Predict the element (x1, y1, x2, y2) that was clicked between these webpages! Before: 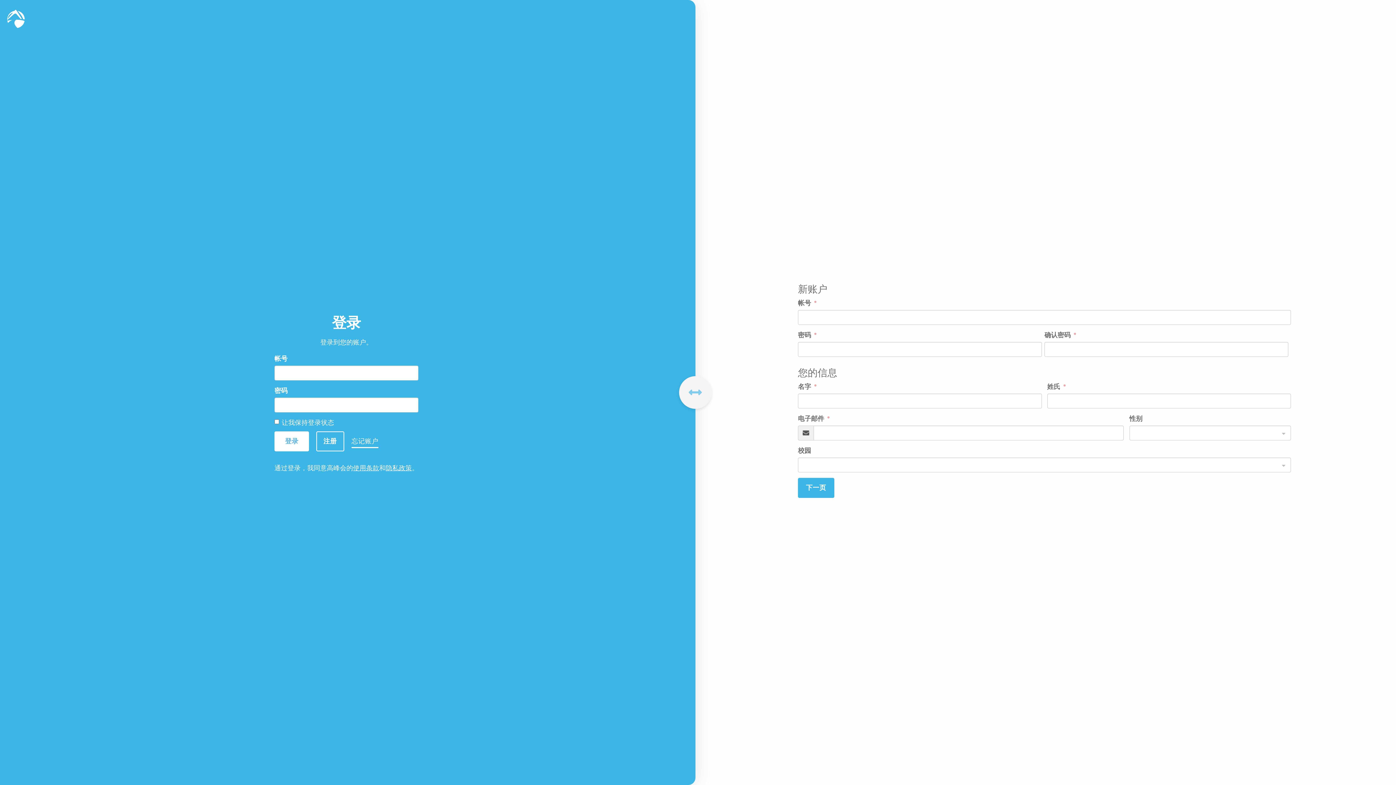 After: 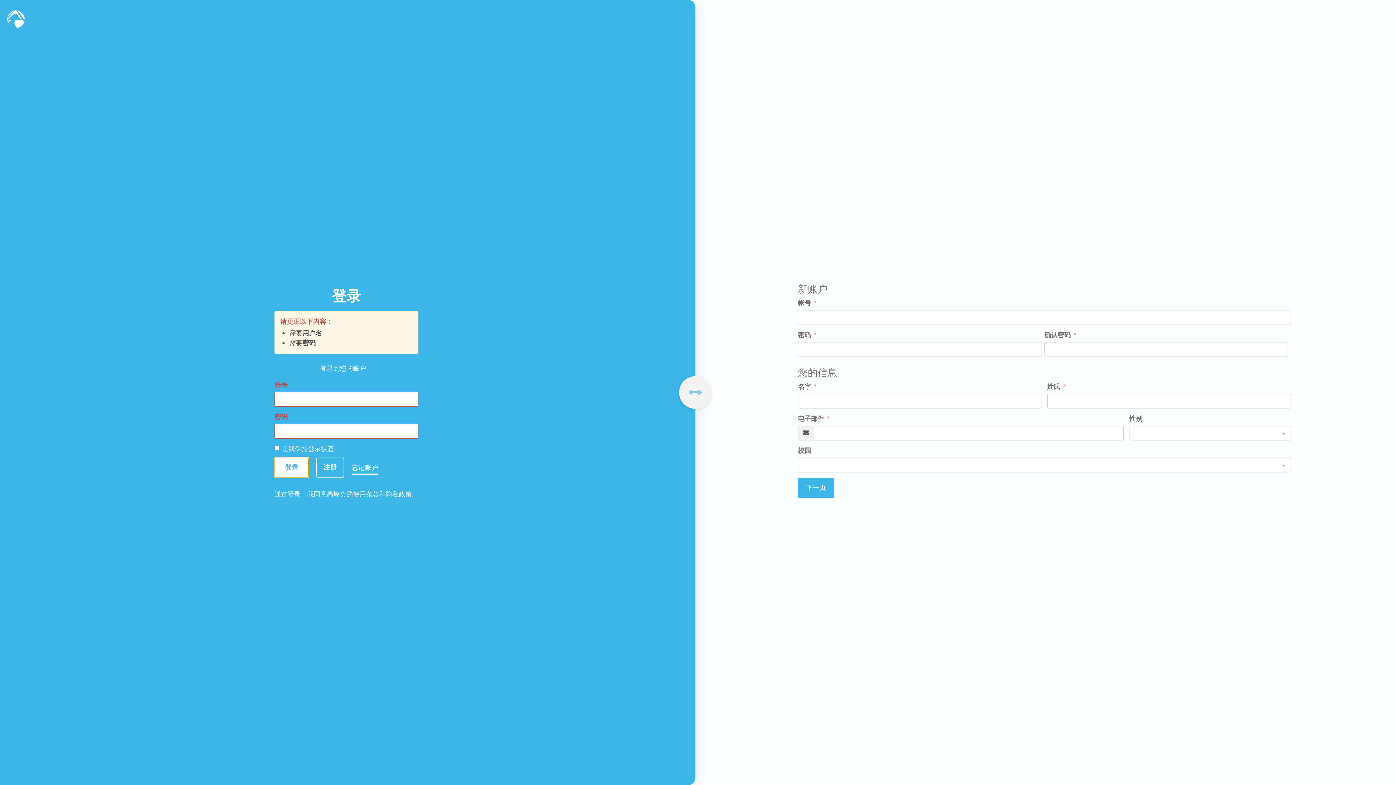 Action: label: 登录 bbox: (274, 431, 309, 451)